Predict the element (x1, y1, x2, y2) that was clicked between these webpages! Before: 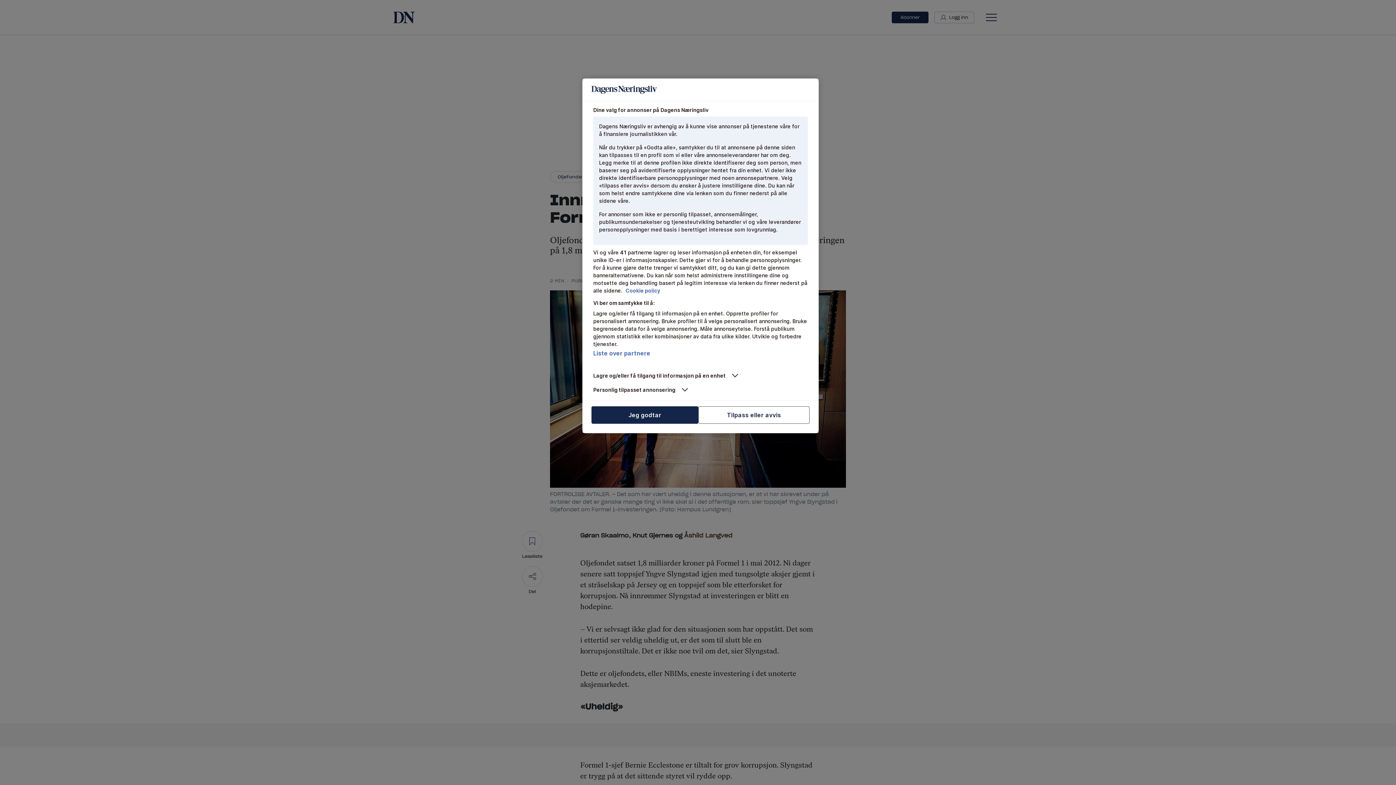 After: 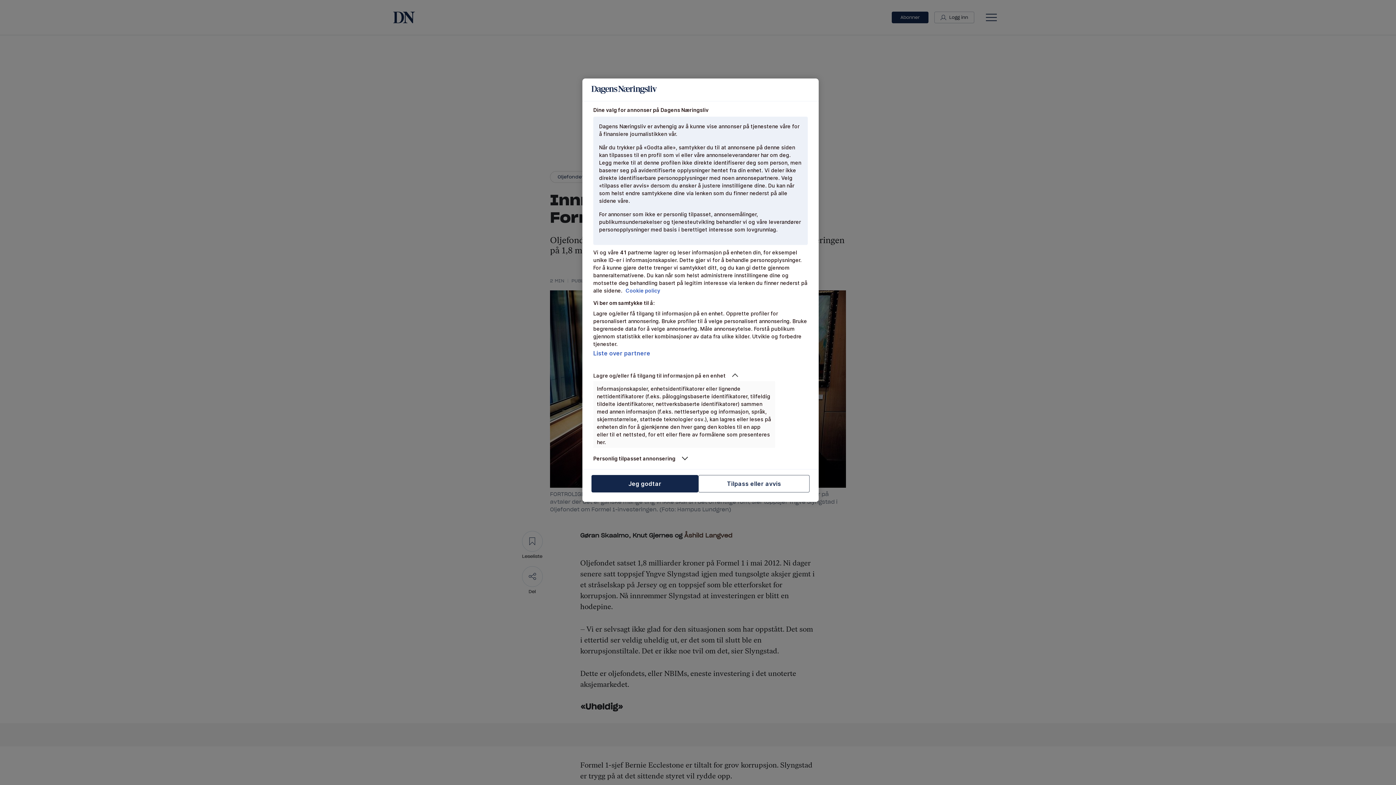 Action: label: Lagre og/eller få tilgang til informasjon på en enhet bbox: (593, 372, 775, 379)